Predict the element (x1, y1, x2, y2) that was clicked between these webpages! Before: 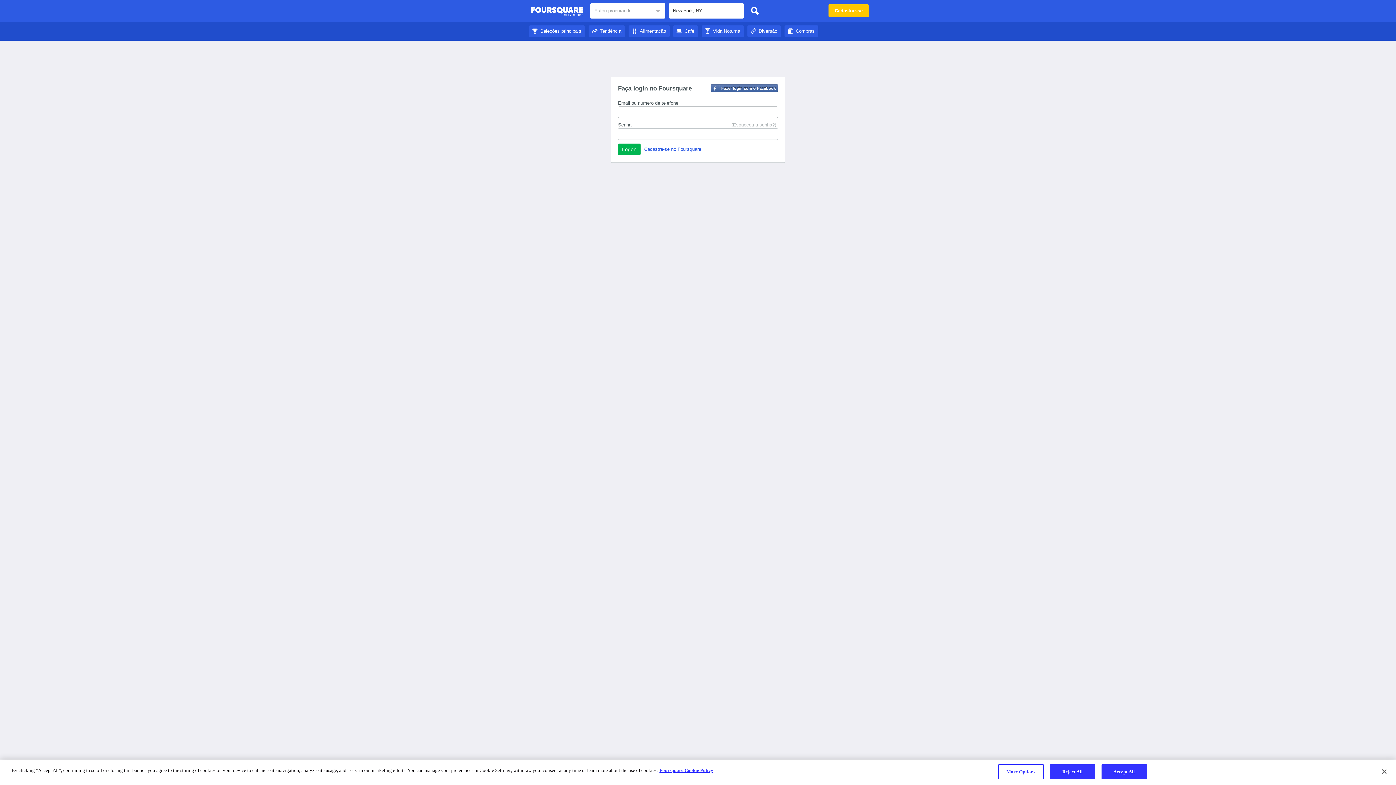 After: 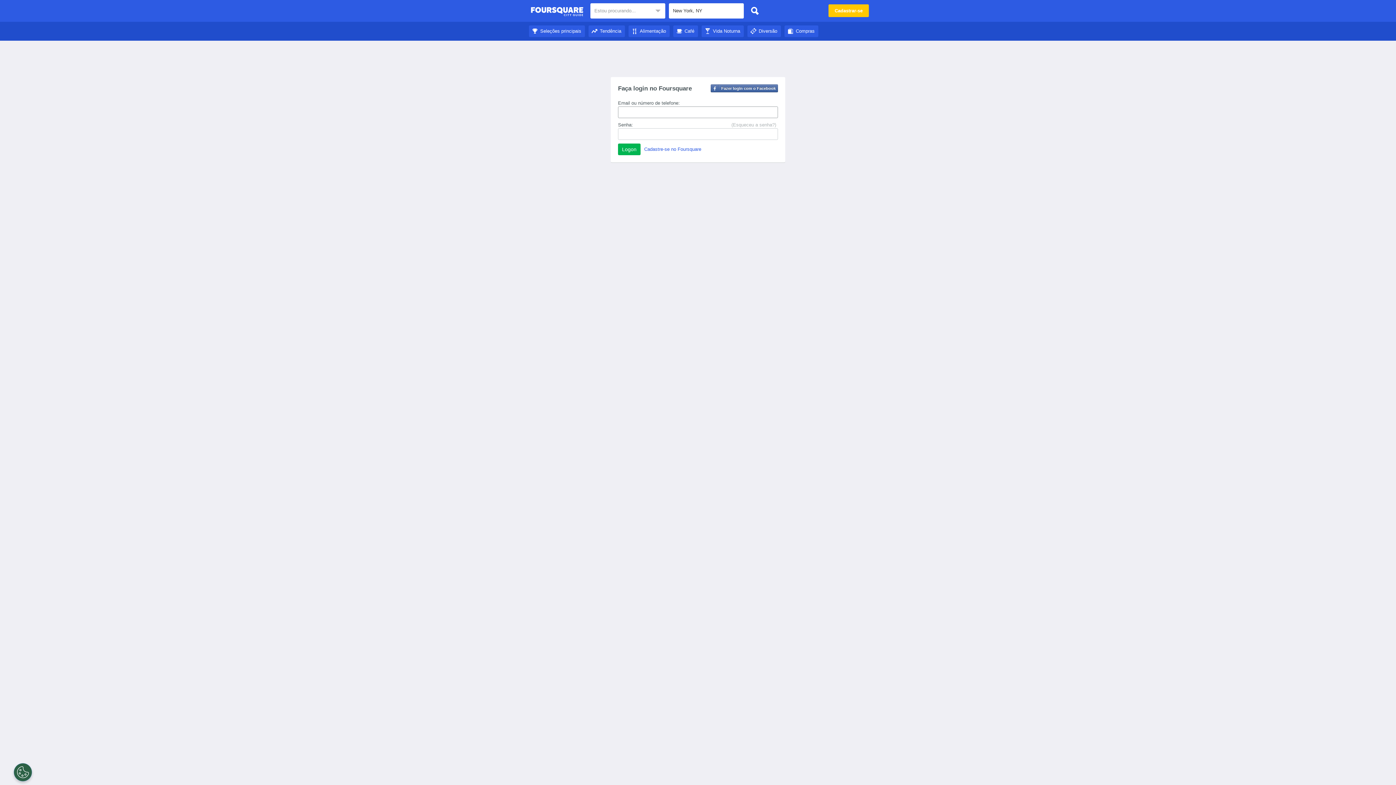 Action: bbox: (529, 28, 585, 33) label: Seleções principais